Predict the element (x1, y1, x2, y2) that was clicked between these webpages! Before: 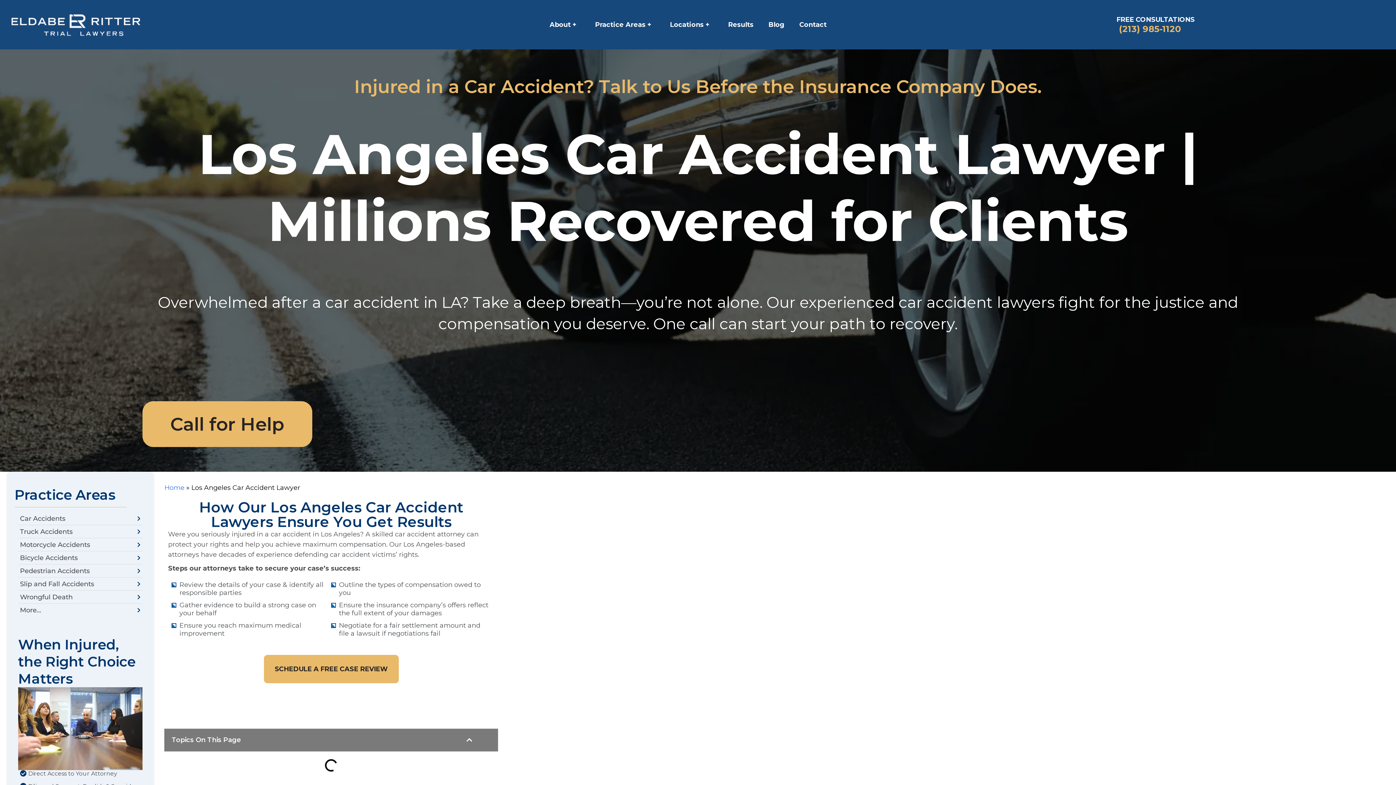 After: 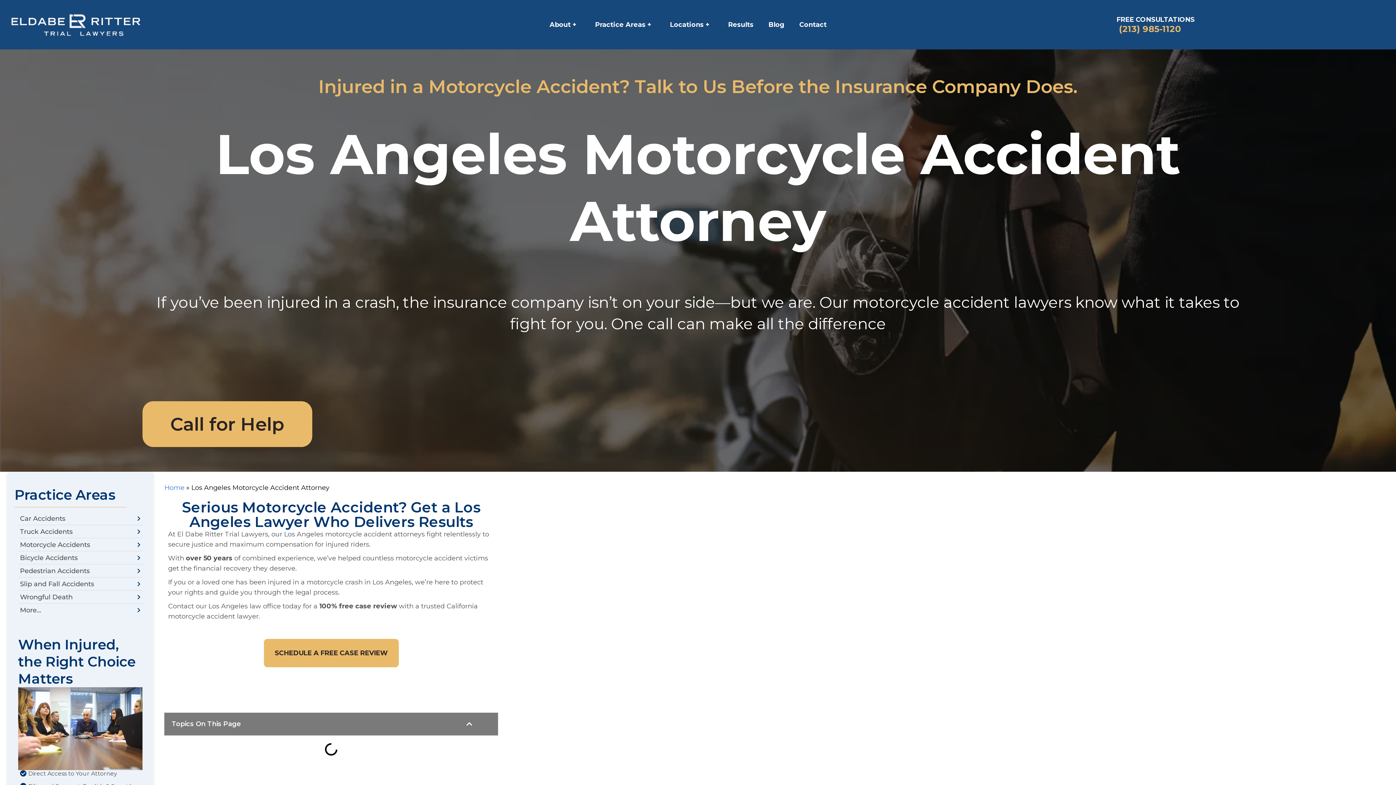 Action: bbox: (18, 540, 142, 548) label: Motorcycle Accidents